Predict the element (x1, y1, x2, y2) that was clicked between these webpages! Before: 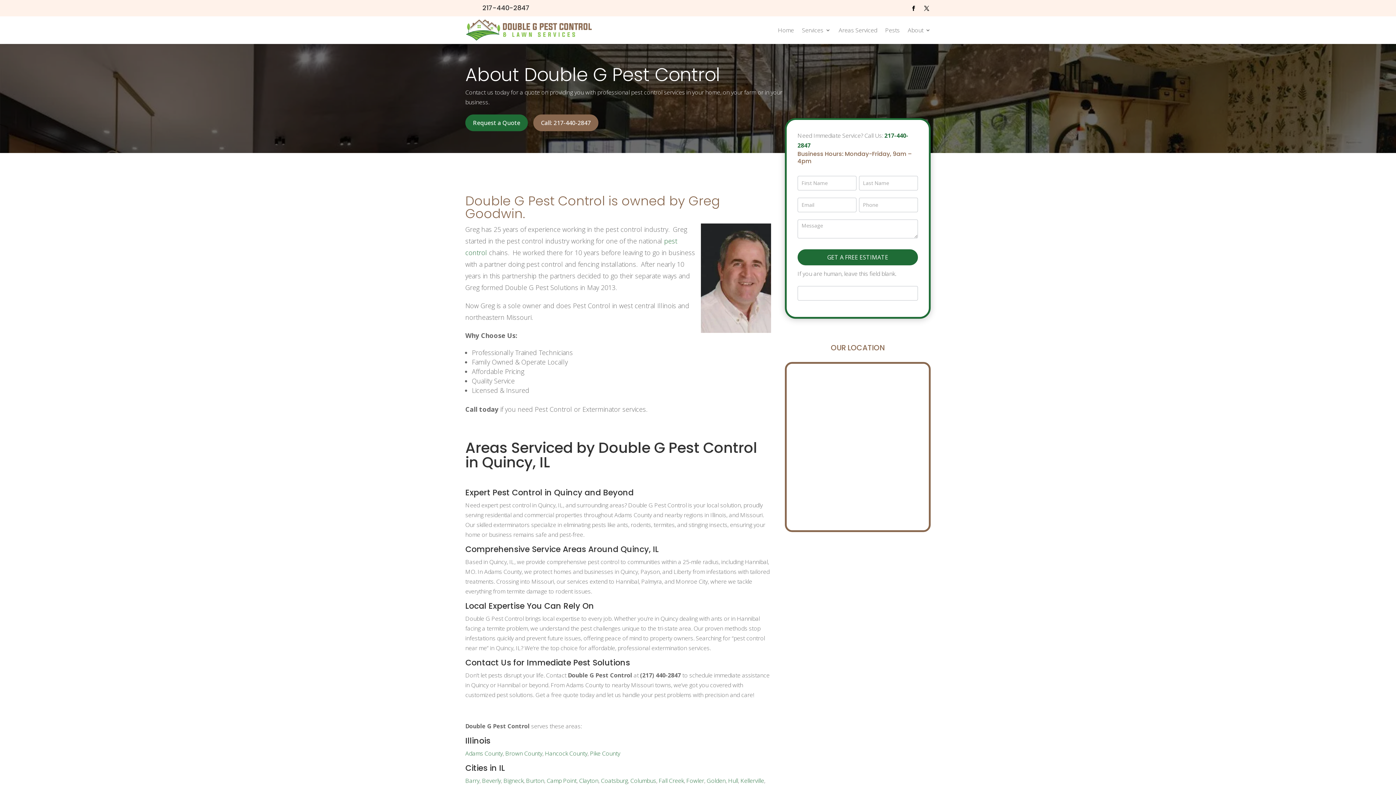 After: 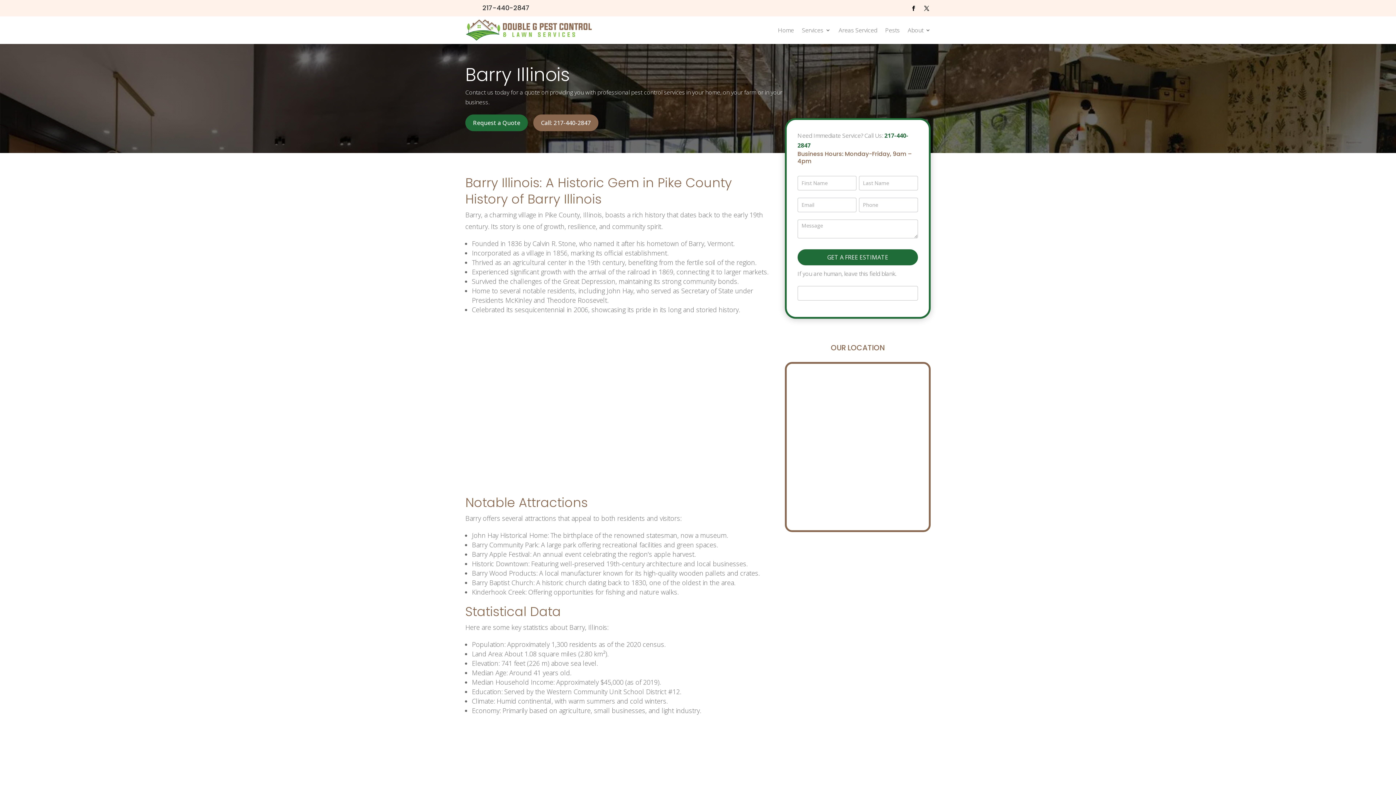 Action: bbox: (465, 776, 479, 784) label: Barry